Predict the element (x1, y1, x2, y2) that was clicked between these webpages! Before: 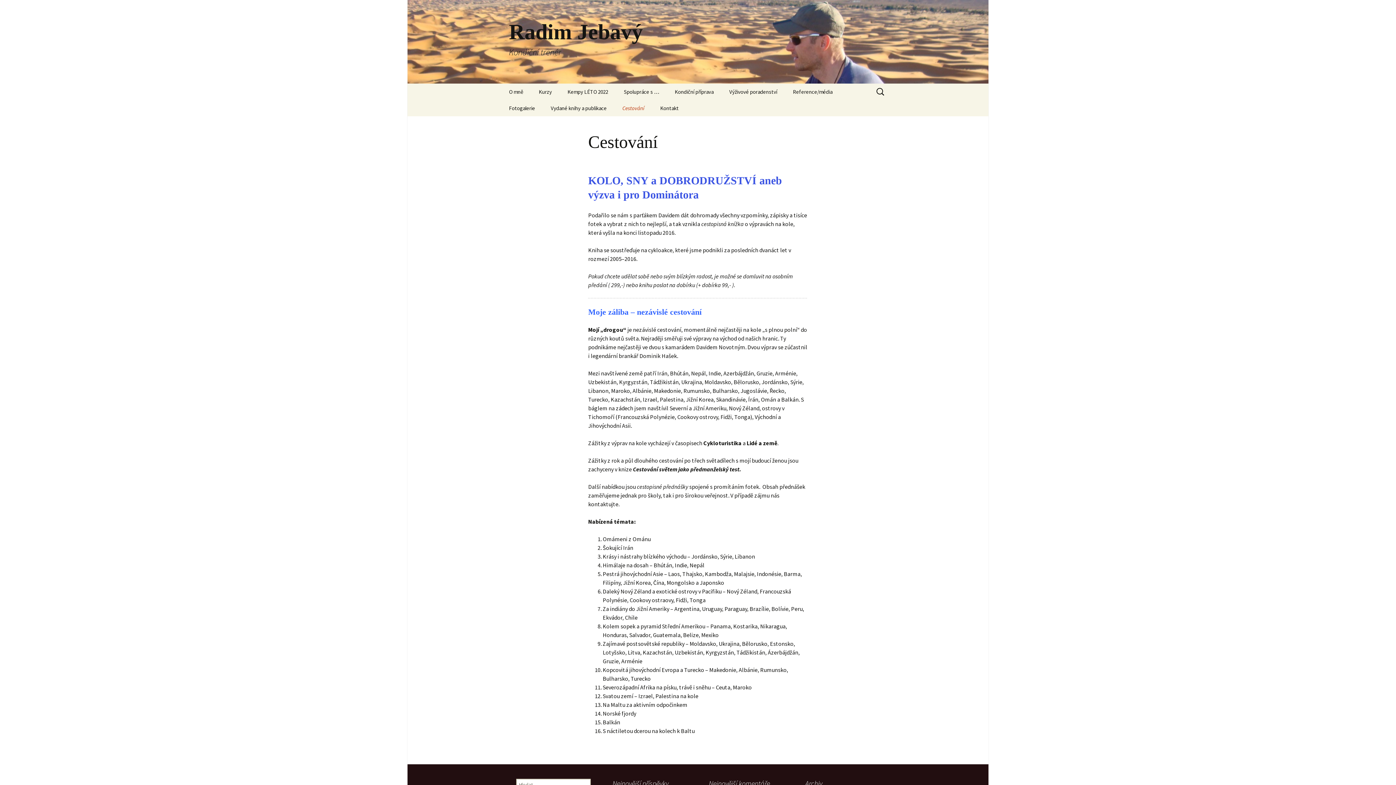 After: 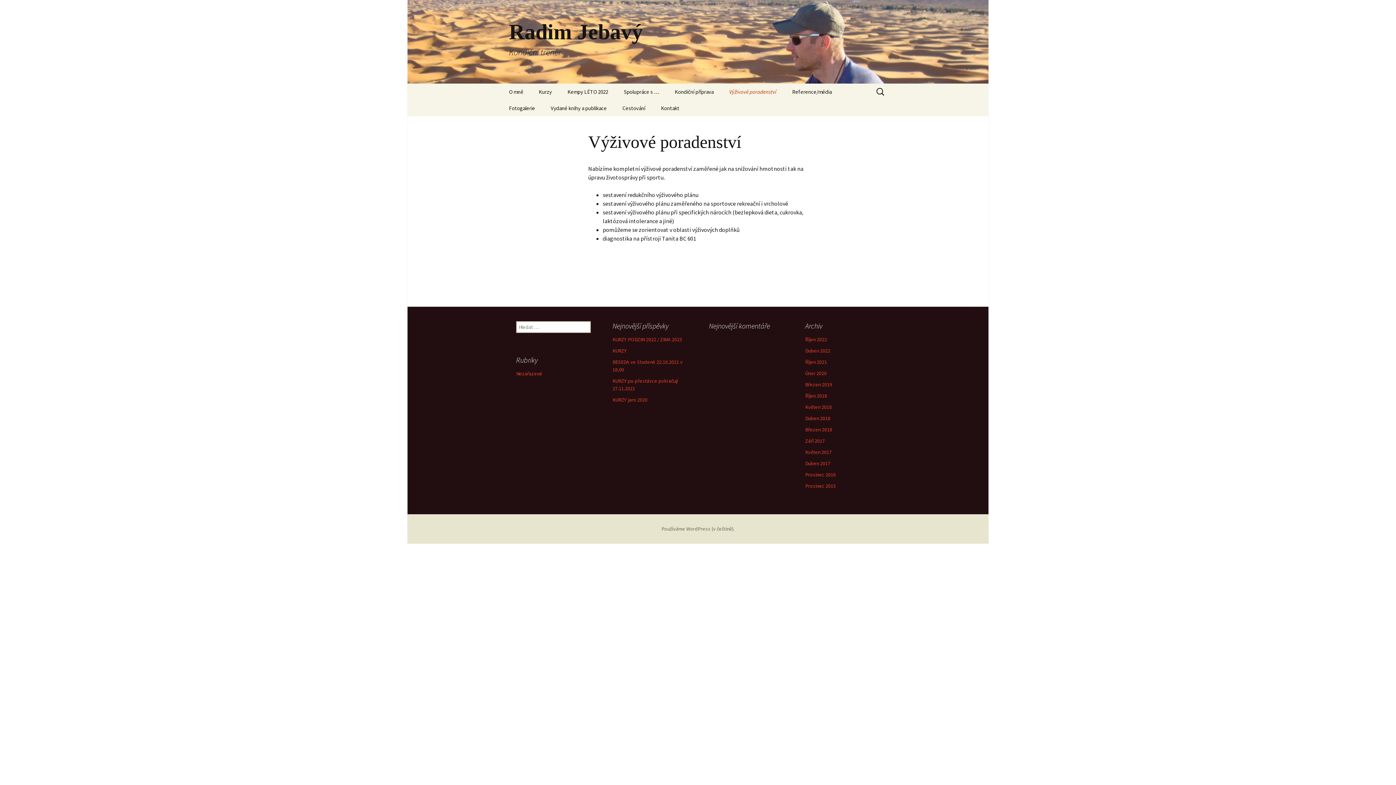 Action: bbox: (722, 83, 784, 100) label: Výživové poradenství